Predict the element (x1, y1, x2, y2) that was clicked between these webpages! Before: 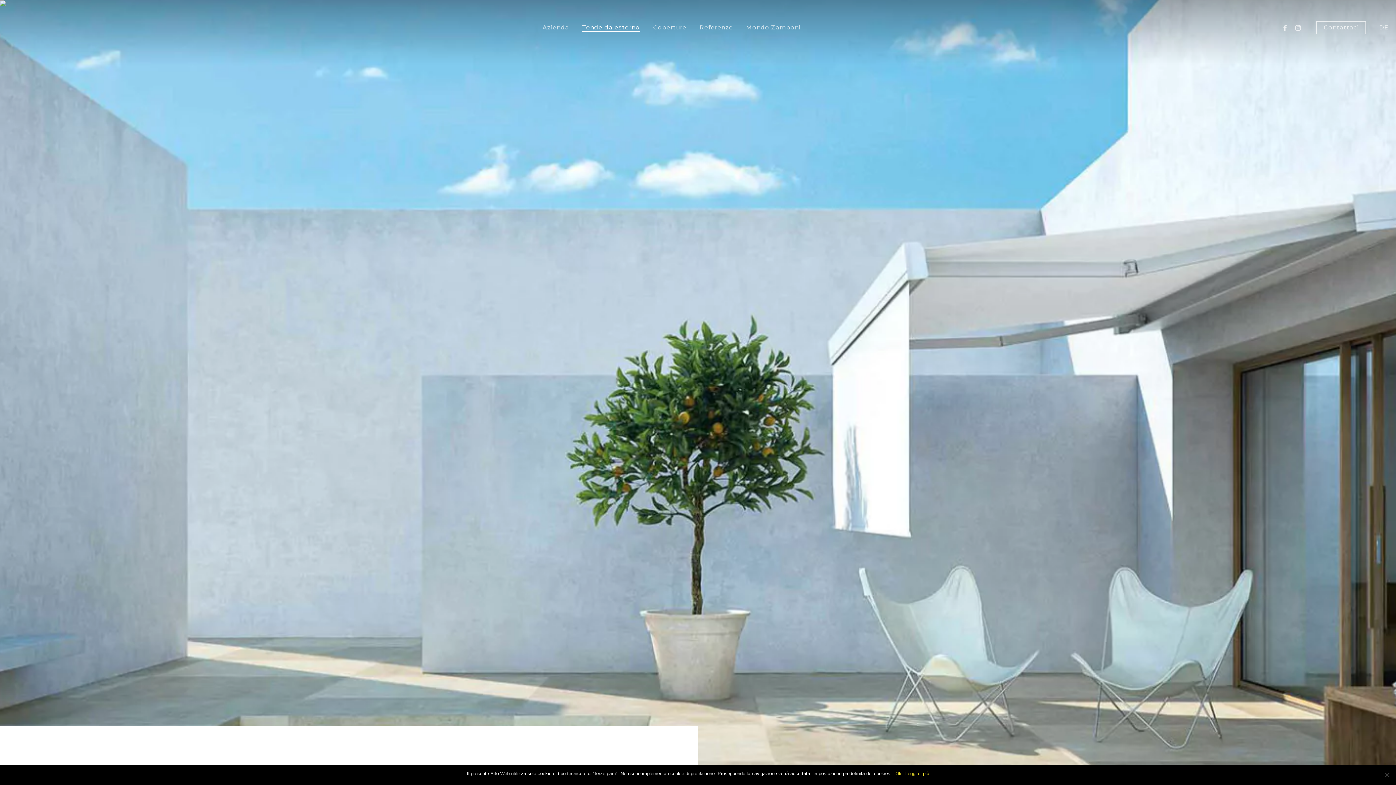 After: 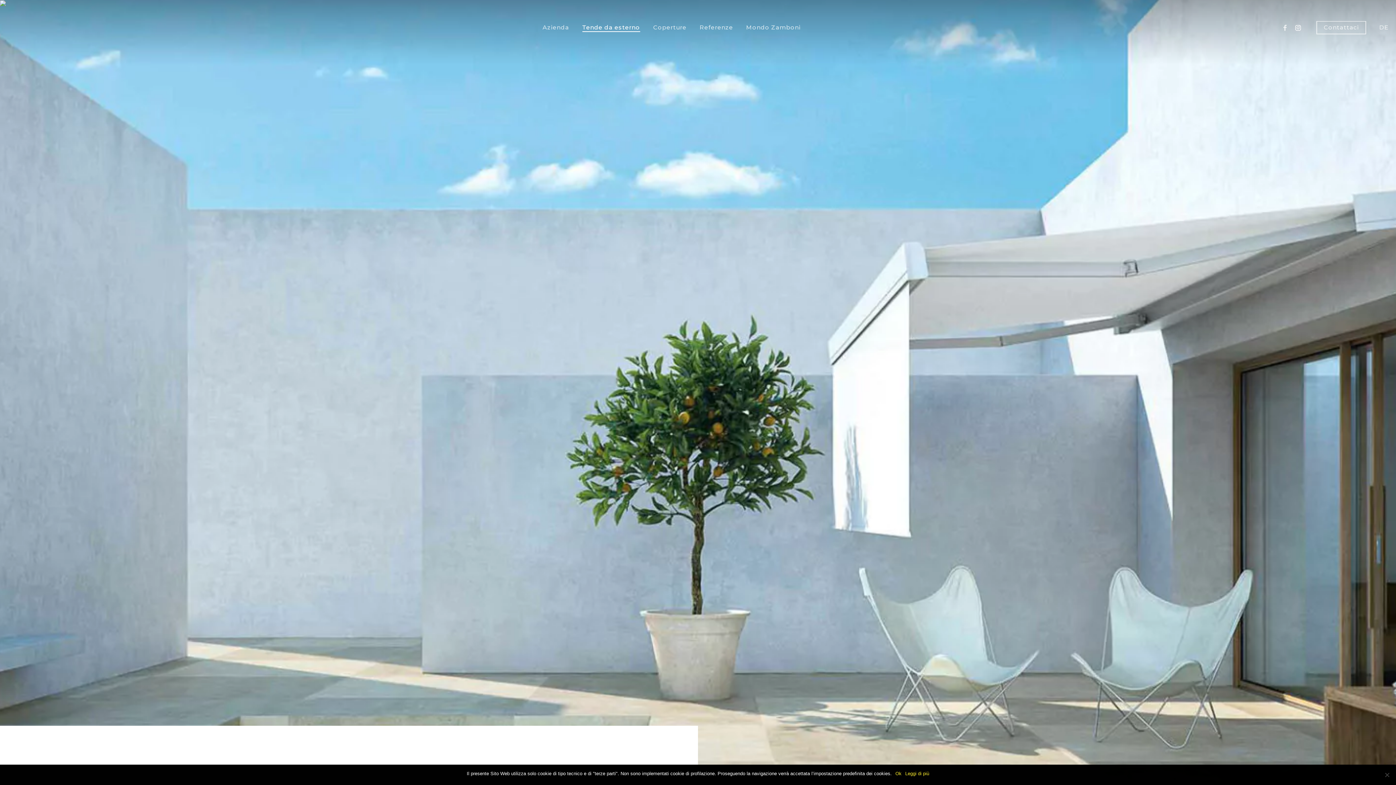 Action: label: instagram bbox: (1292, 23, 1305, 31)